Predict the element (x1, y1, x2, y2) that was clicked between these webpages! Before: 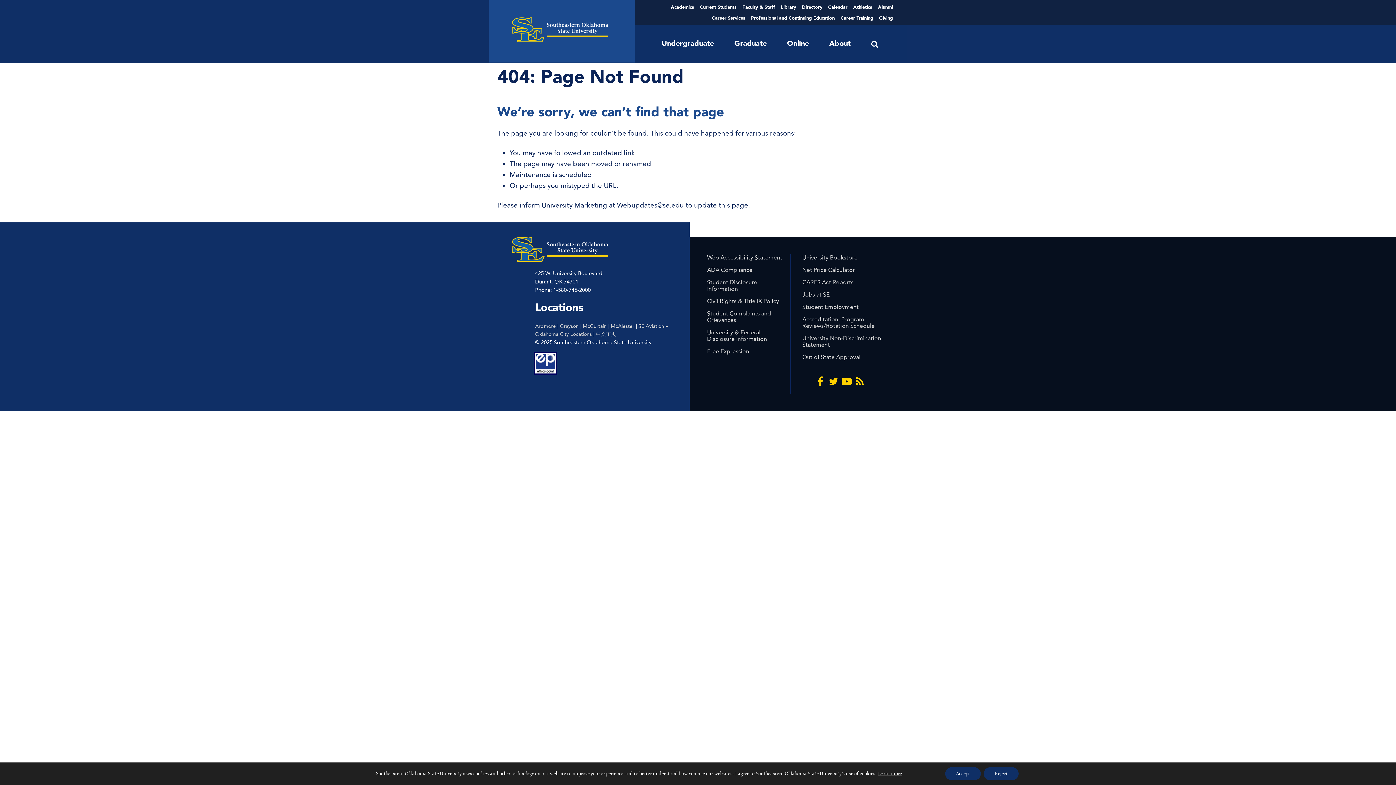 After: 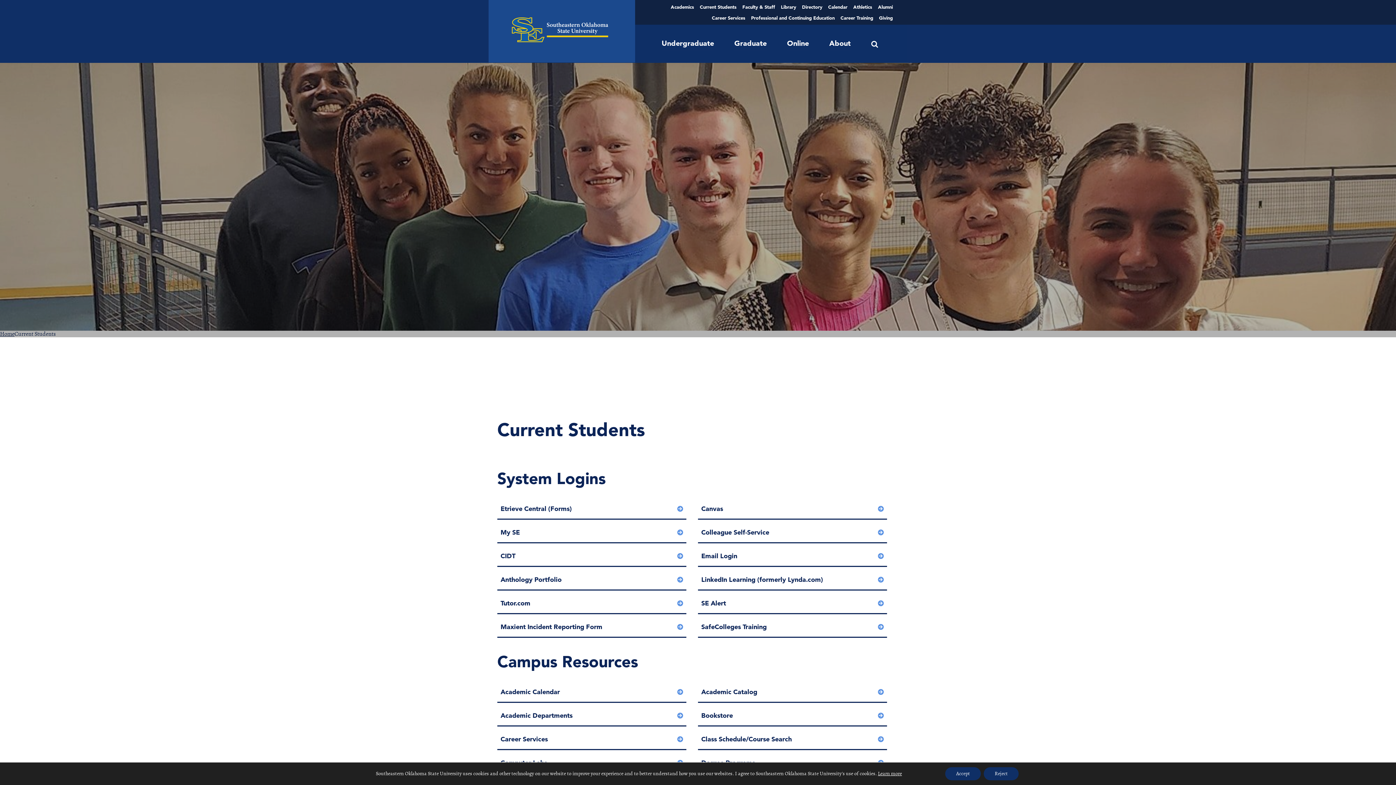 Action: bbox: (700, 1, 736, 12) label: Current Students